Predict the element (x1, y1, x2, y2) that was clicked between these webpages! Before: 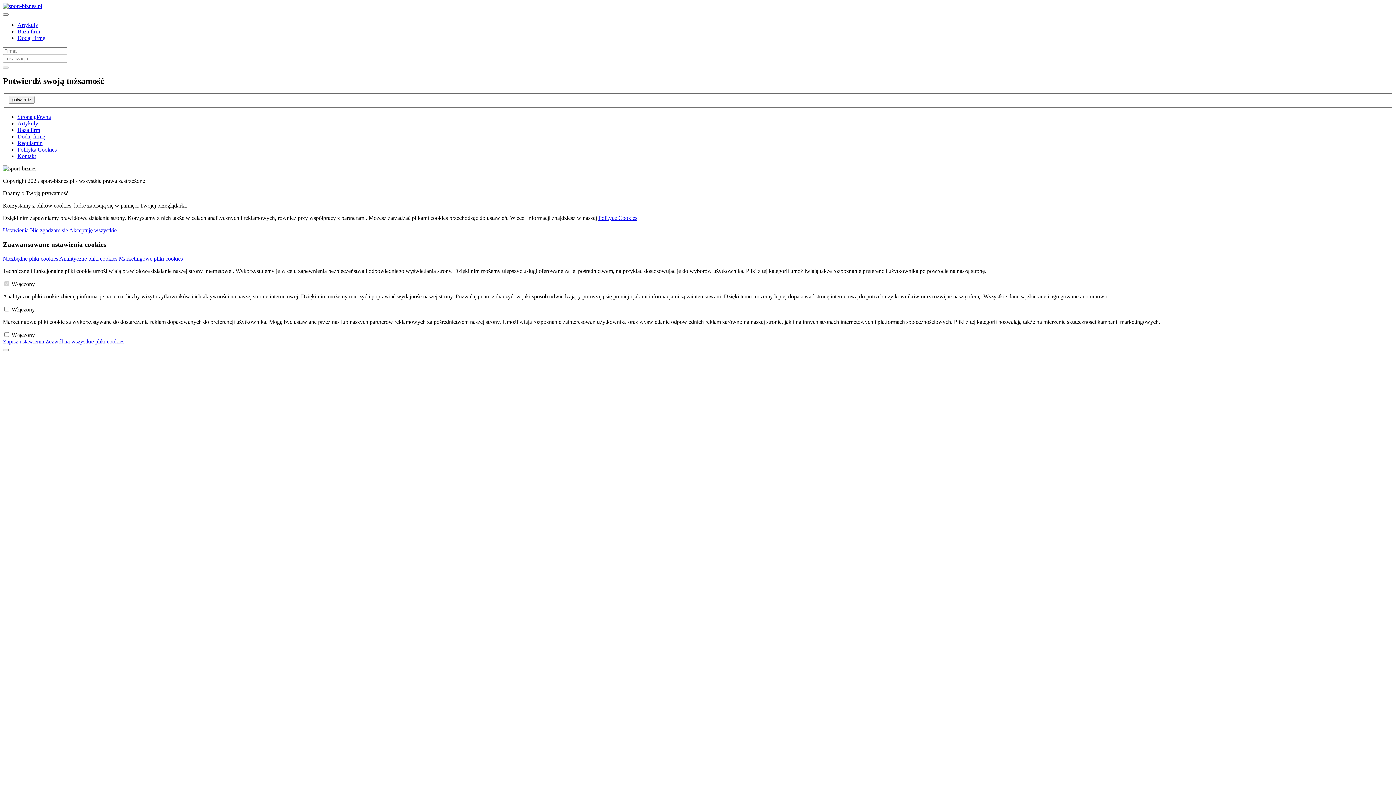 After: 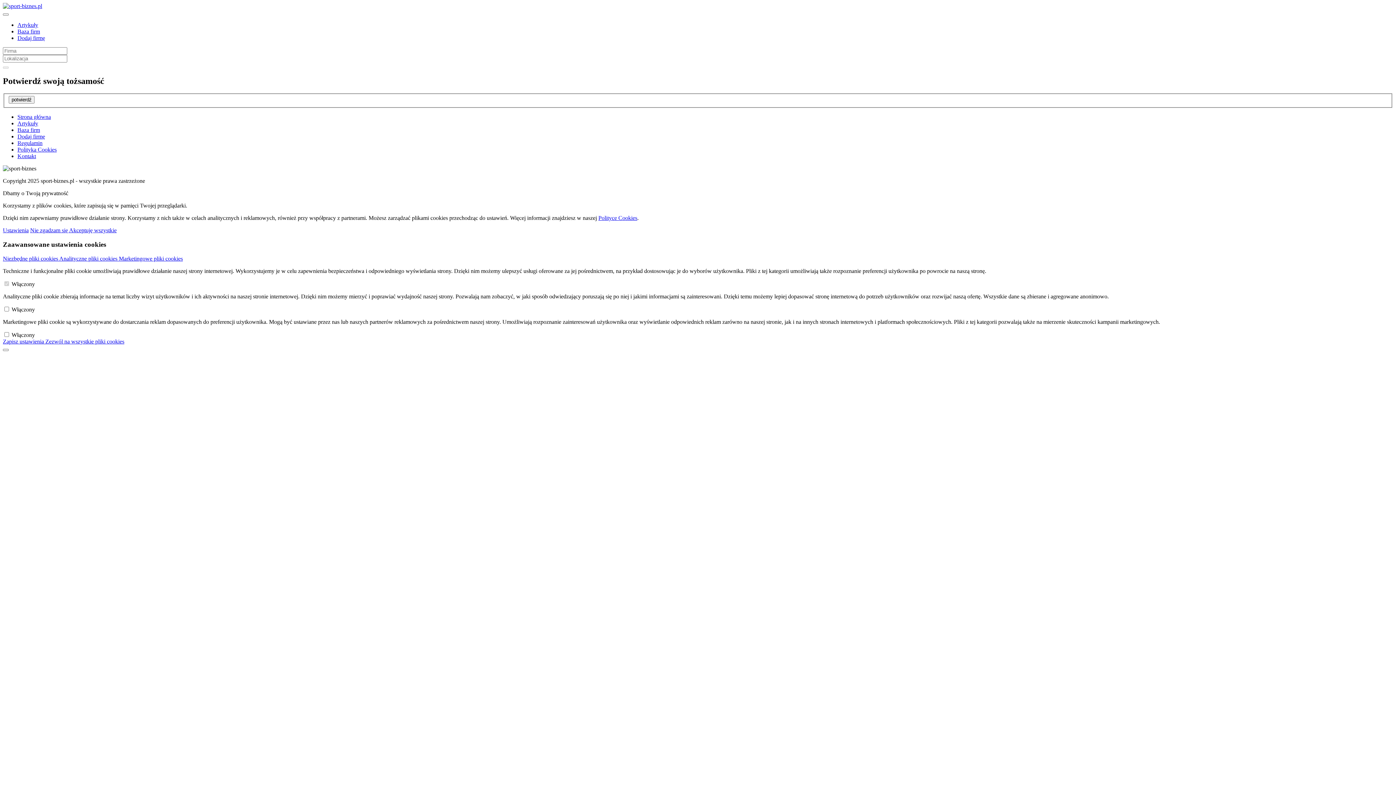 Action: label: Polityka Cookies bbox: (17, 146, 56, 152)